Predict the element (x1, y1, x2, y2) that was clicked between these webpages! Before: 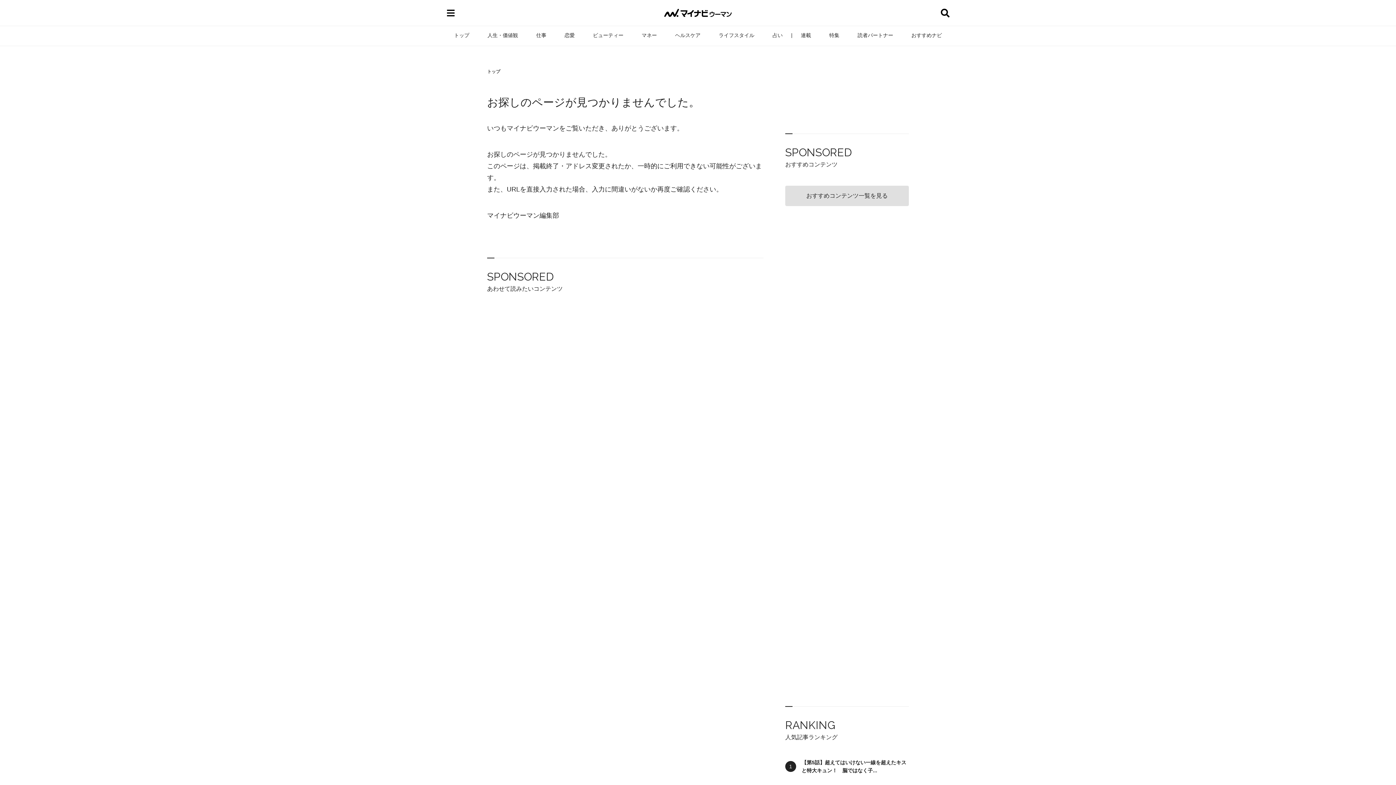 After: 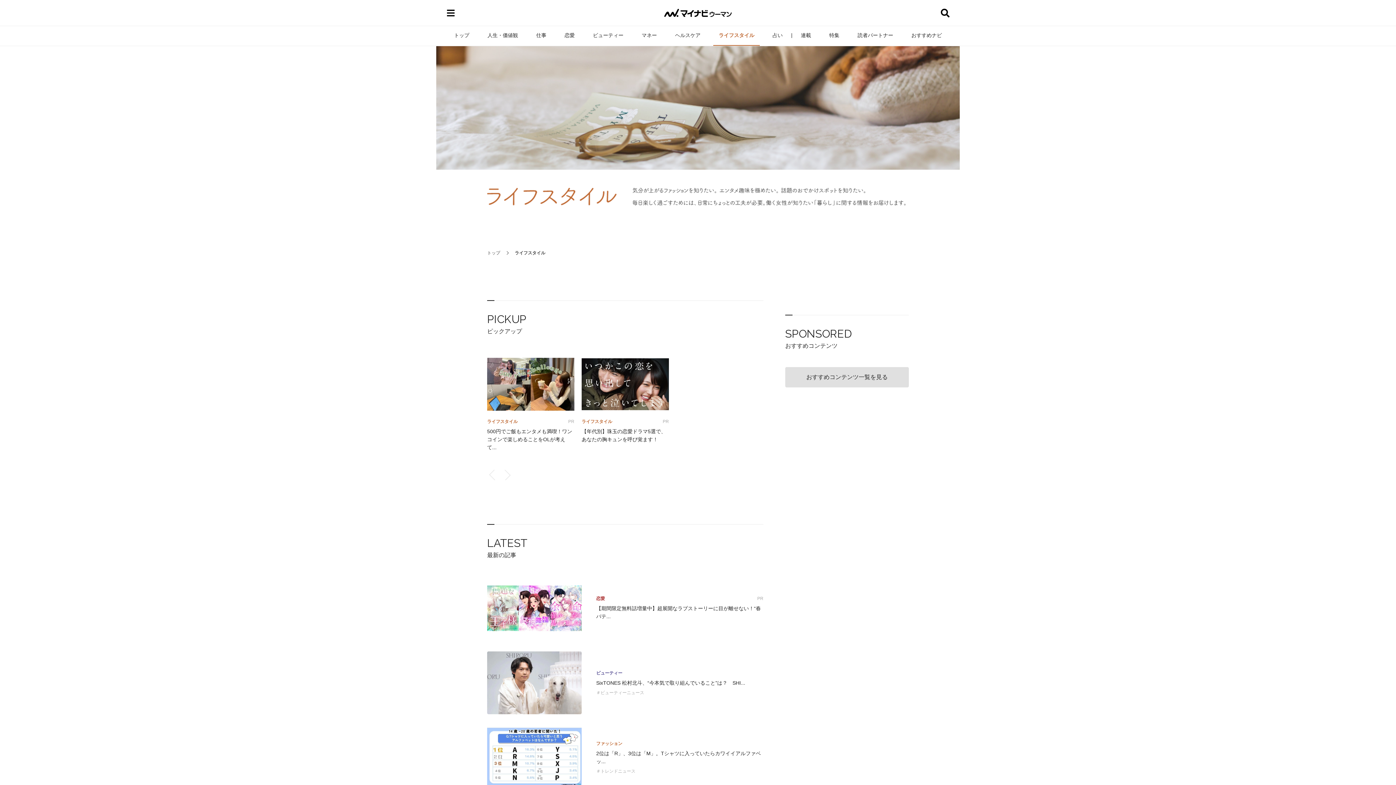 Action: bbox: (713, 25, 760, 45) label: ライフスタイル